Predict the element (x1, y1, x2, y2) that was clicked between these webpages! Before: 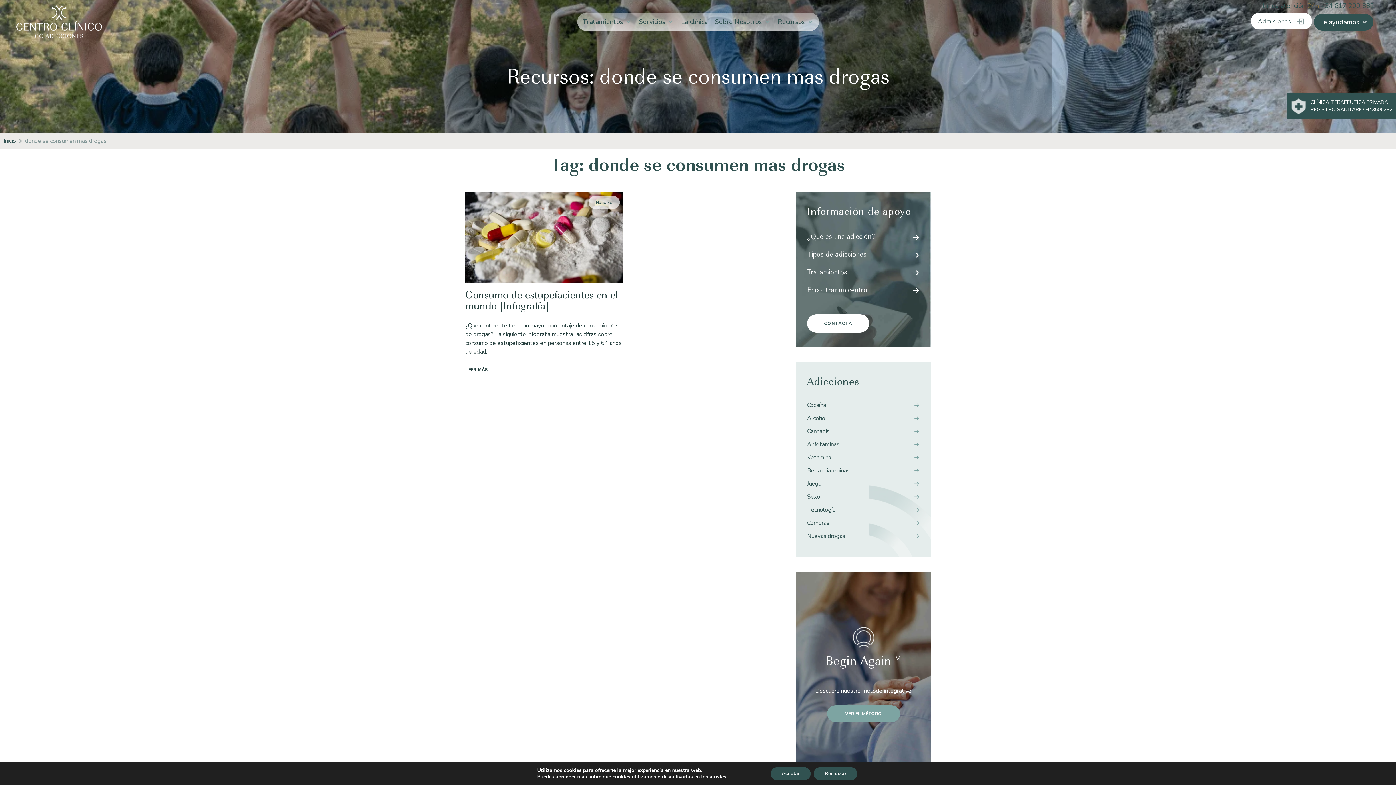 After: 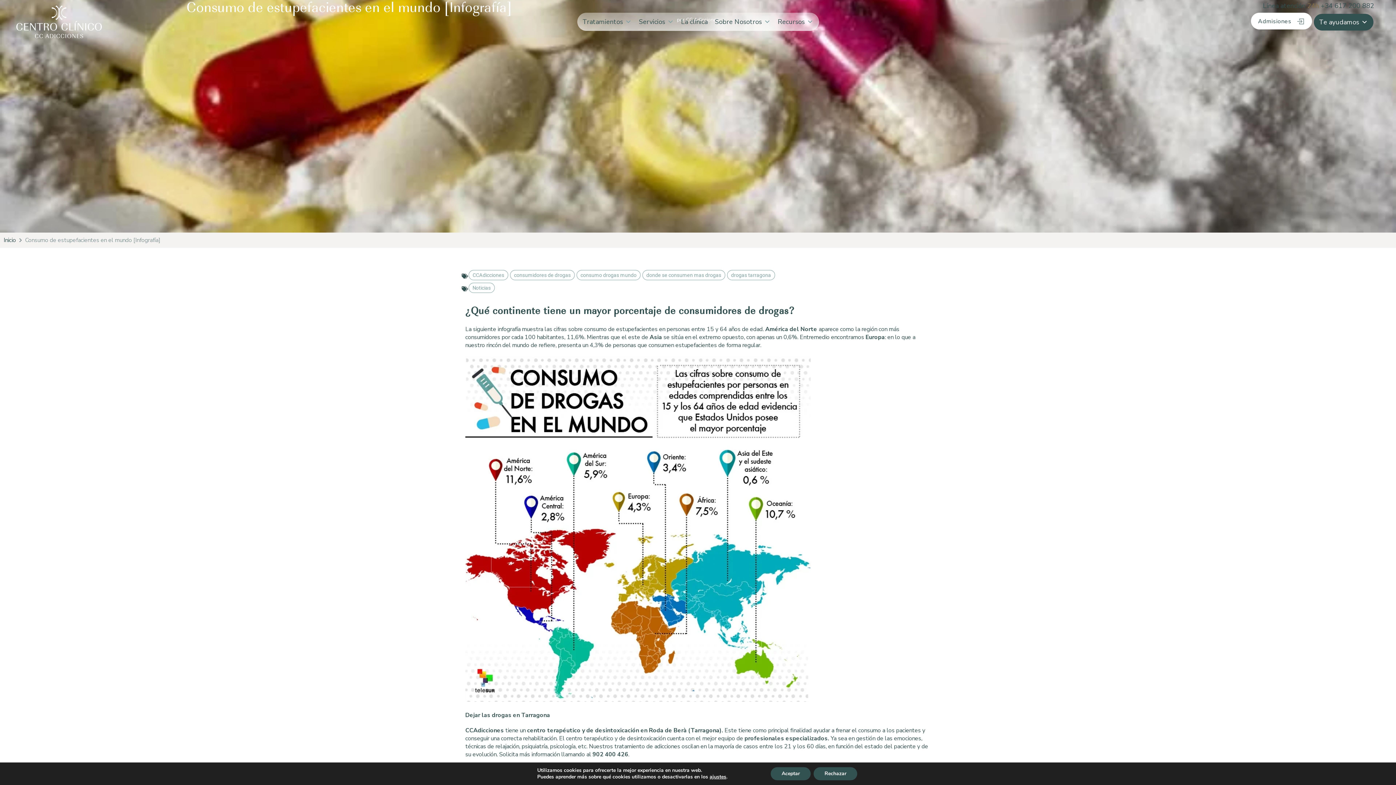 Action: bbox: (465, 290, 618, 312) label: Consumo de estupefacientes en el mundo [Infografía]